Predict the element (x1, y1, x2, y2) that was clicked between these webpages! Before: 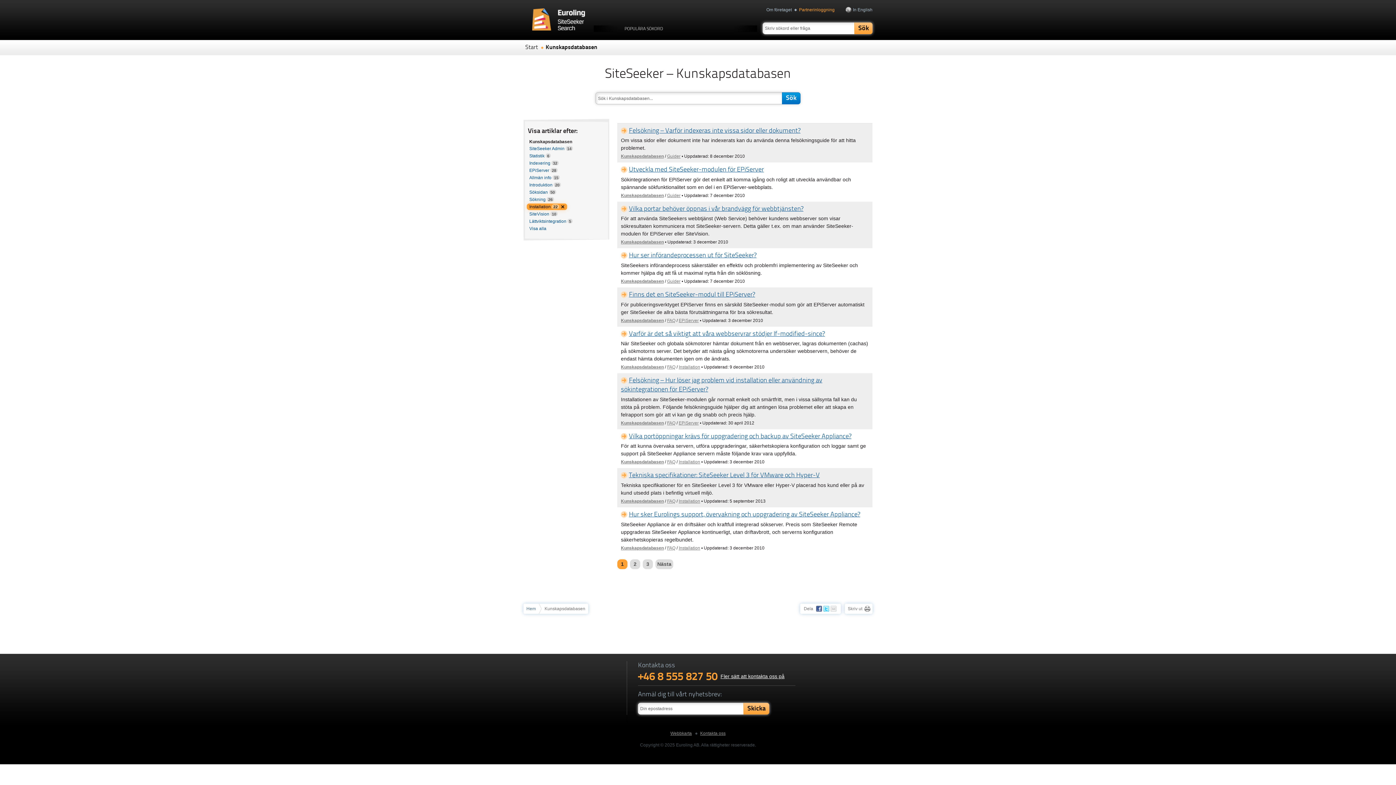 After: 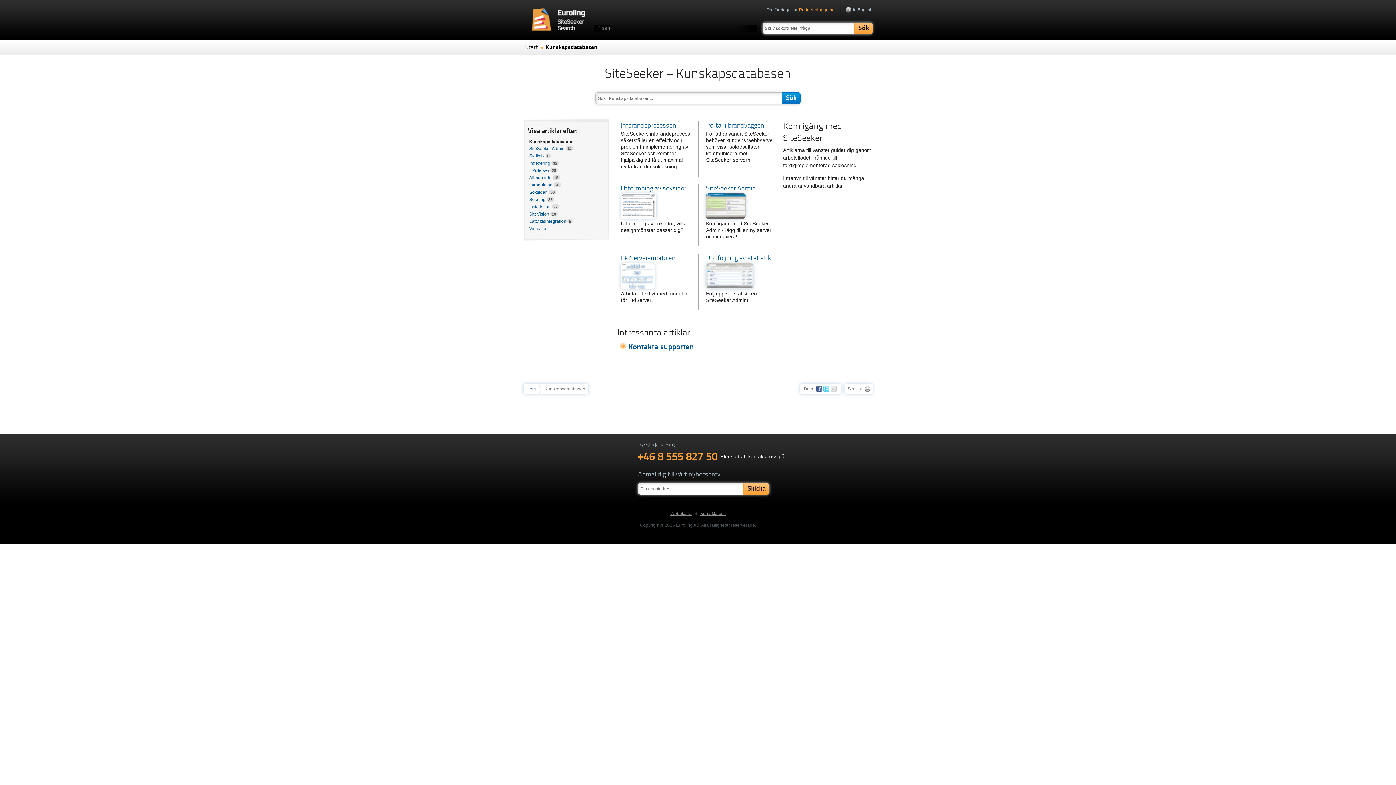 Action: bbox: (621, 193, 664, 198) label: Kunskapsdatabasen